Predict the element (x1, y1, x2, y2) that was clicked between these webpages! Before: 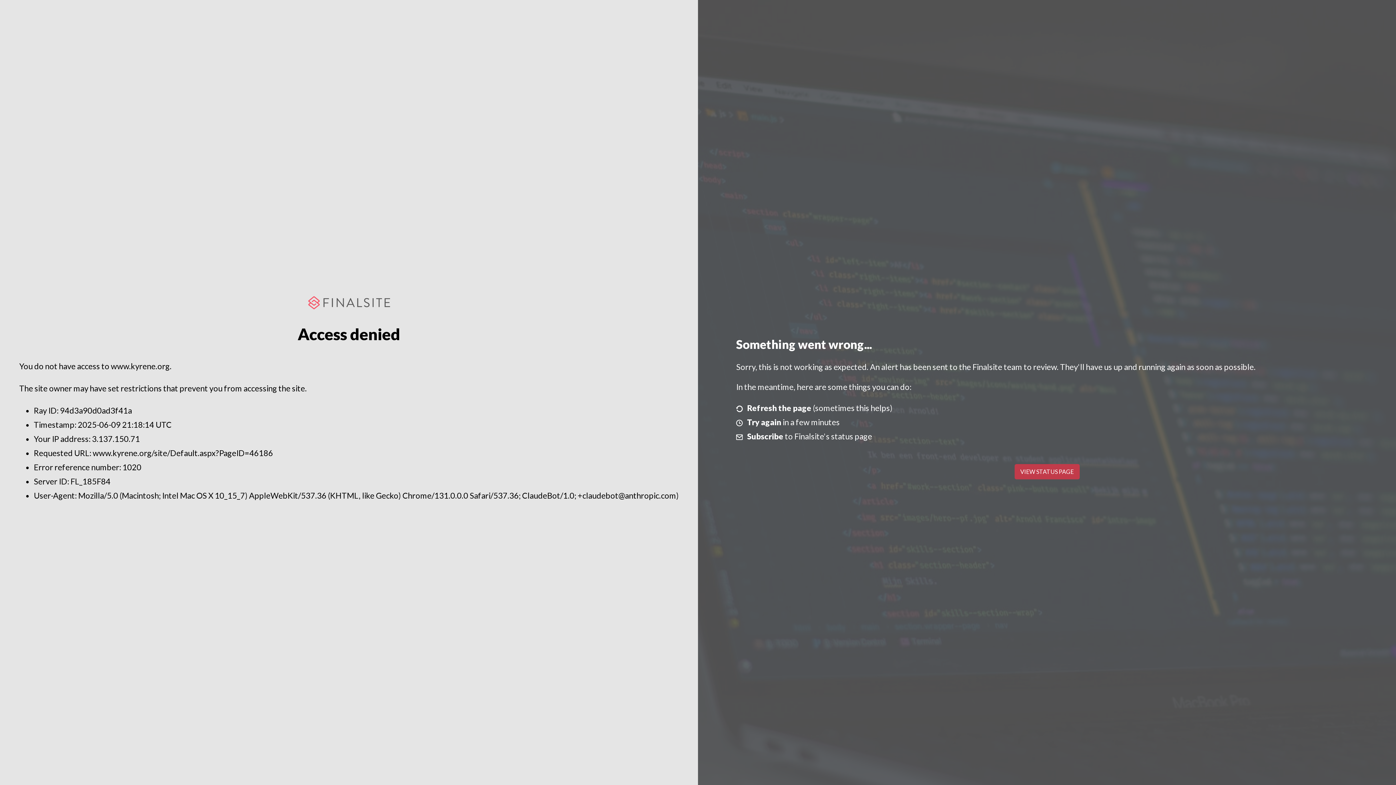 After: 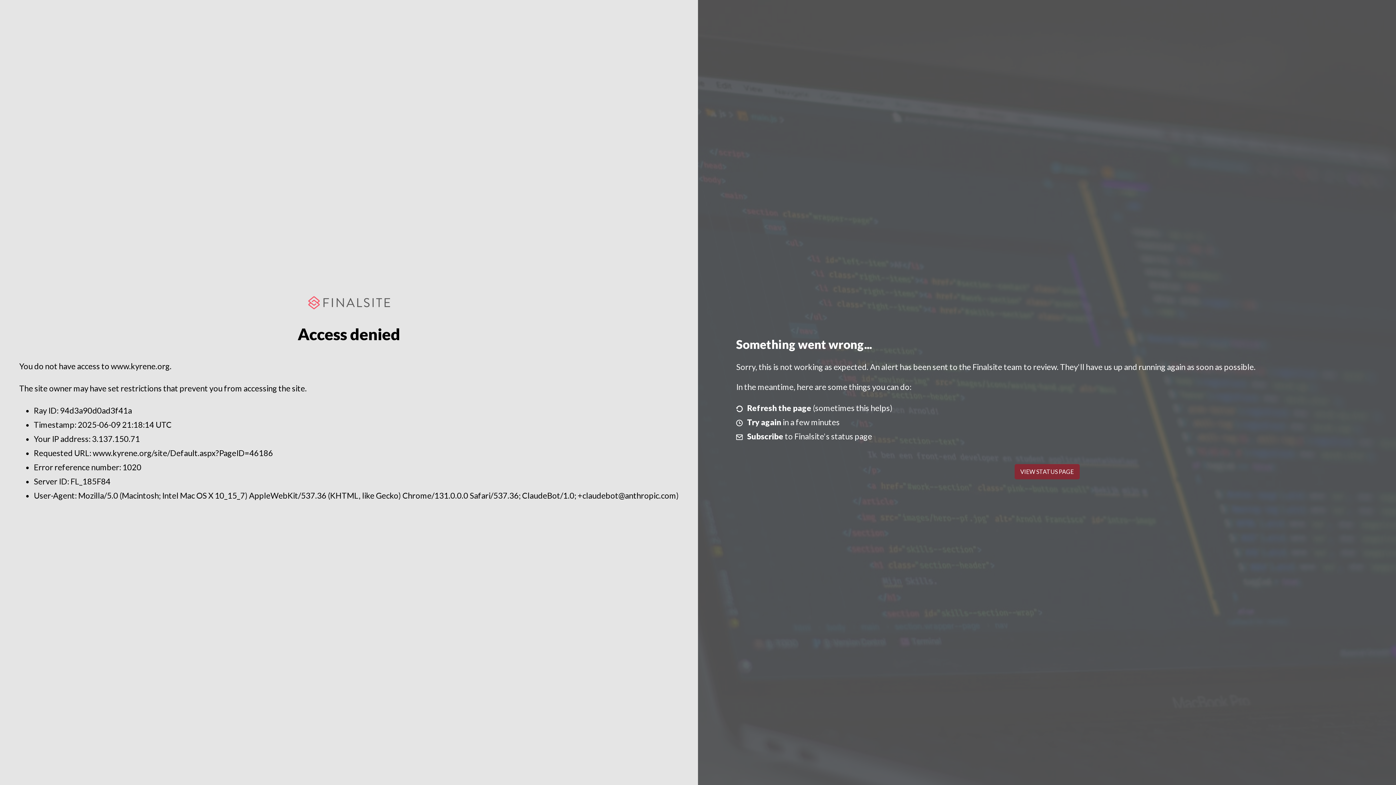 Action: bbox: (1014, 464, 1079, 479) label: VIEW STATUS PAGE